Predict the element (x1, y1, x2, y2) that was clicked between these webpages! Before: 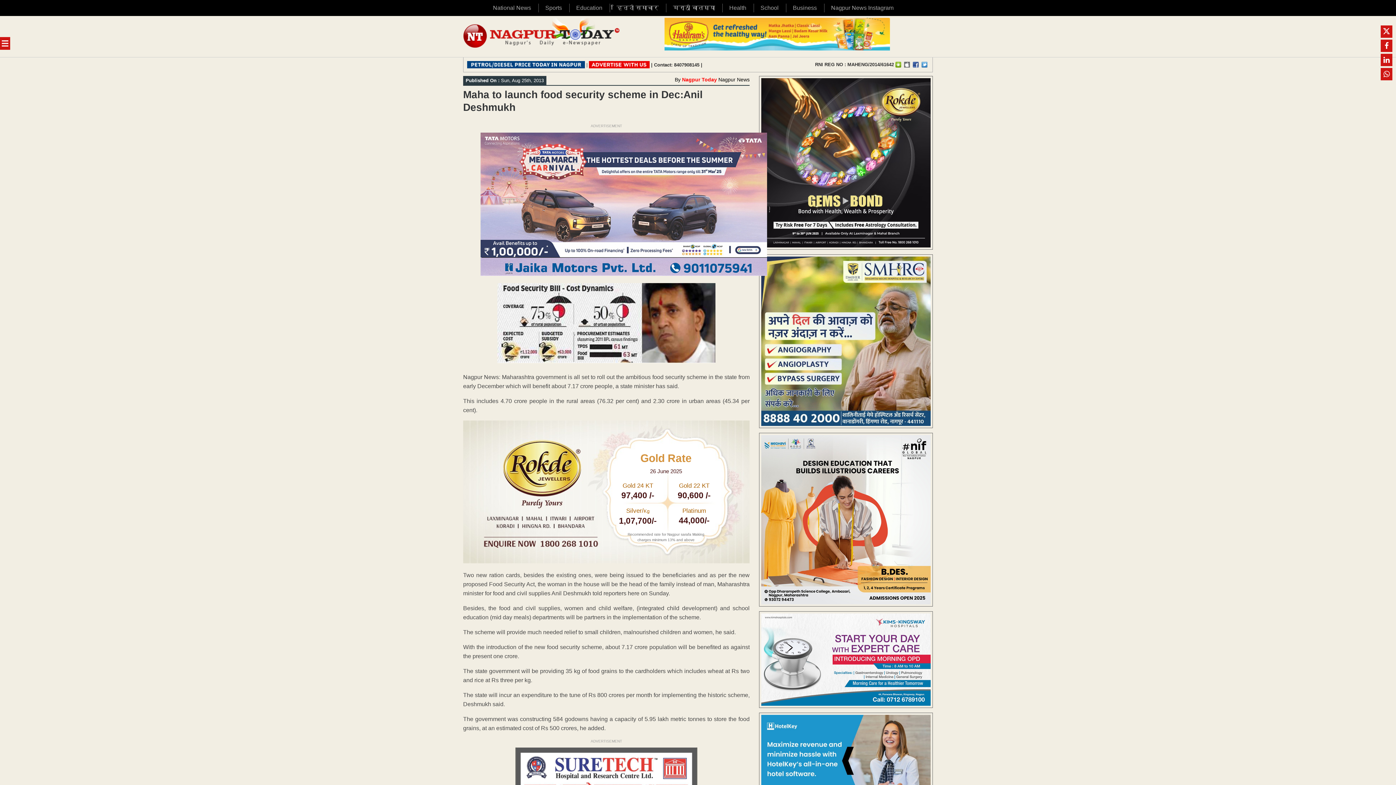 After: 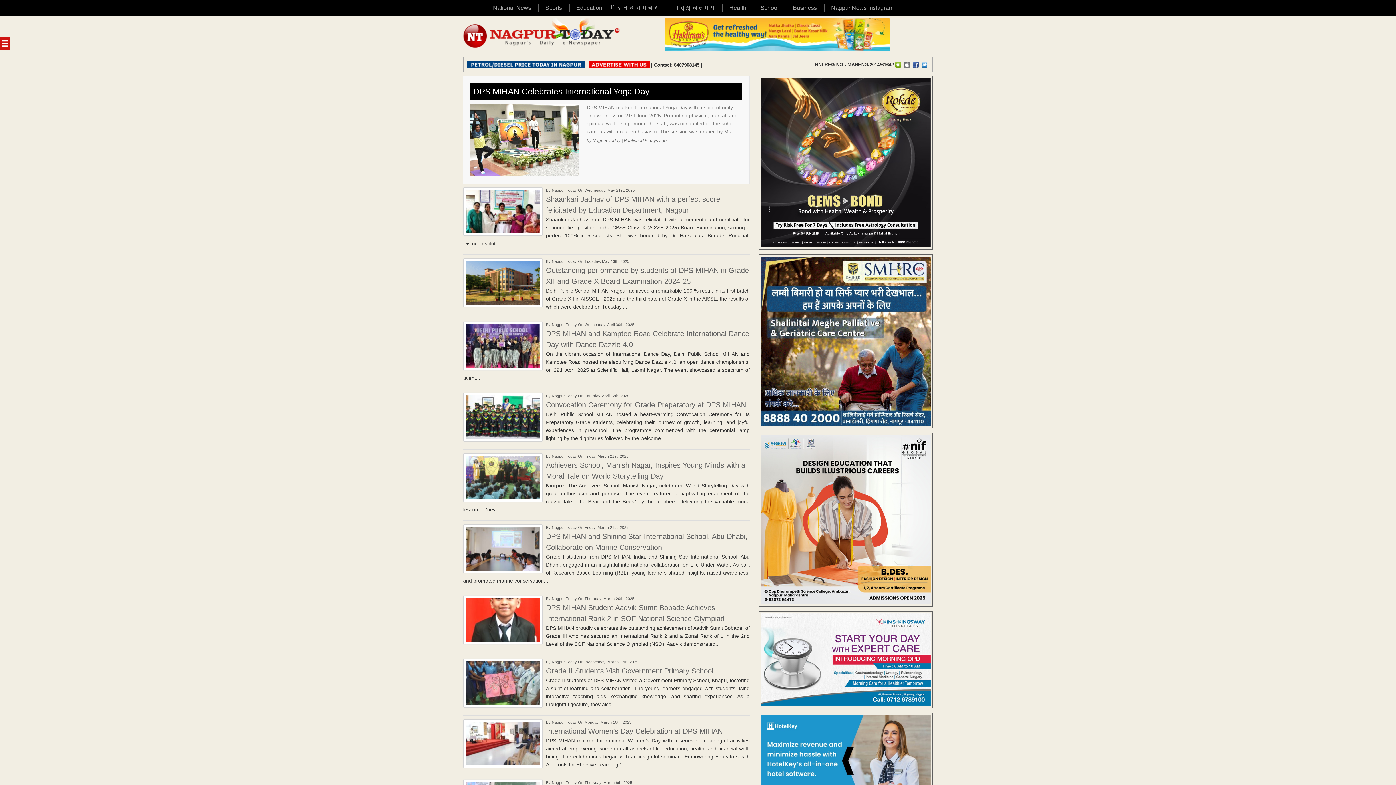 Action: bbox: (576, 3, 602, 12) label: Education